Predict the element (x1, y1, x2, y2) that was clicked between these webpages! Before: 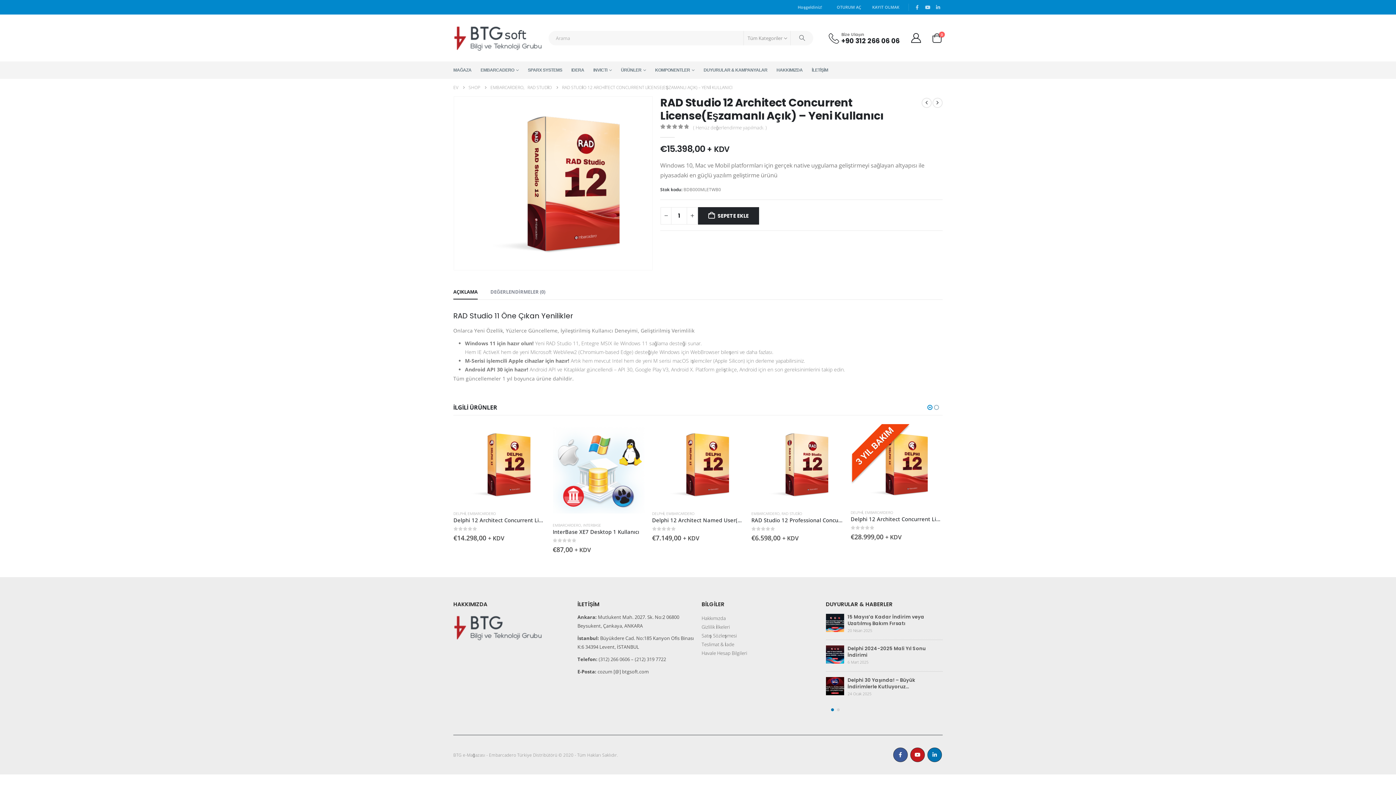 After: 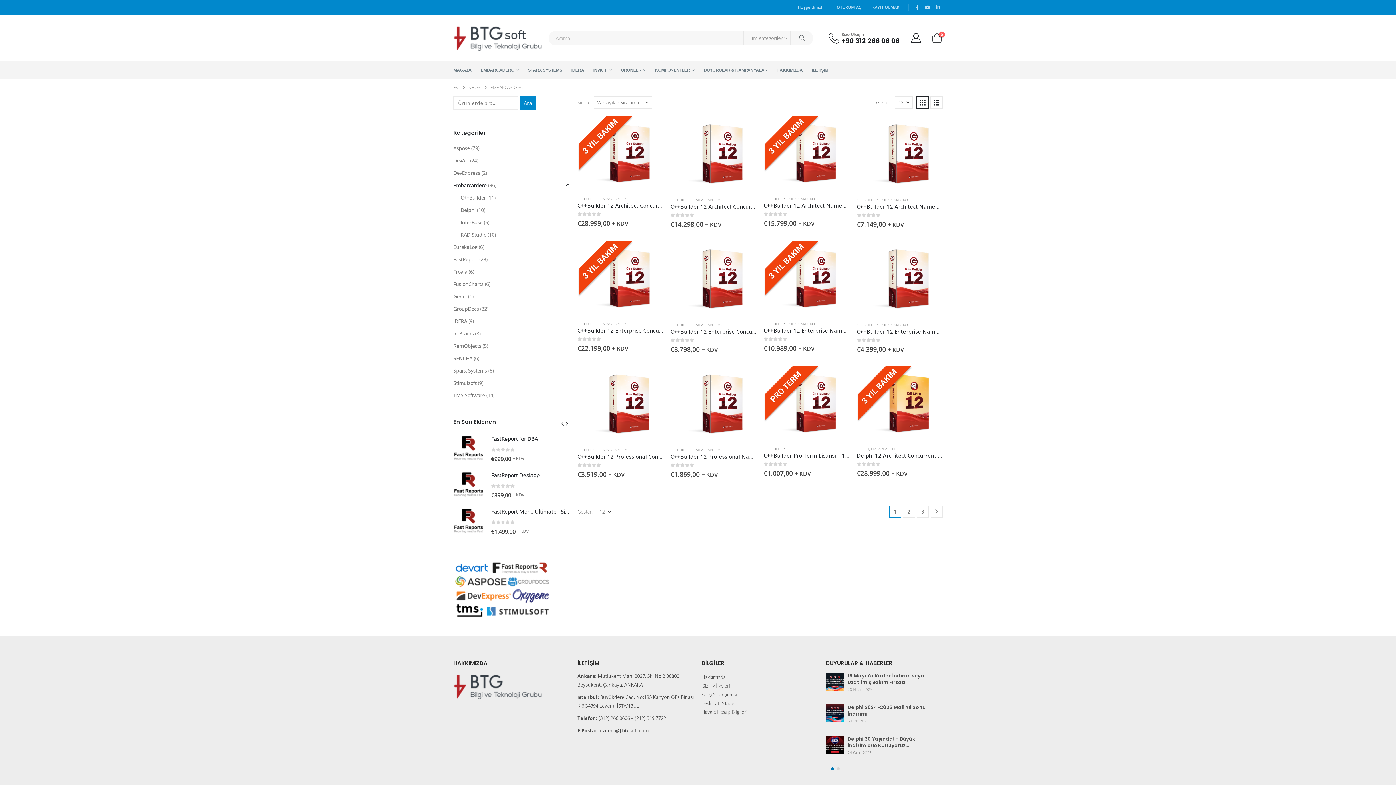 Action: label: EMBARCARDERO bbox: (864, 511, 893, 516)